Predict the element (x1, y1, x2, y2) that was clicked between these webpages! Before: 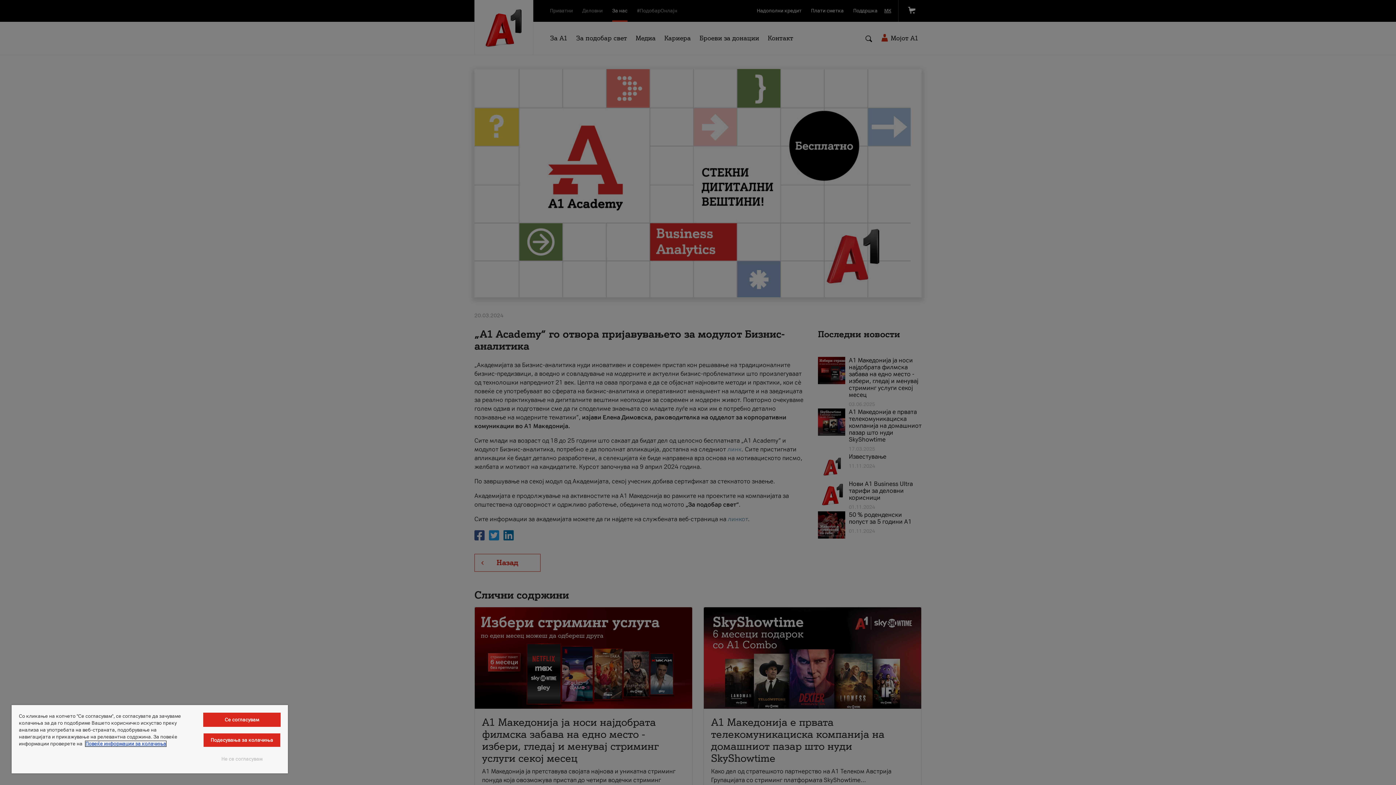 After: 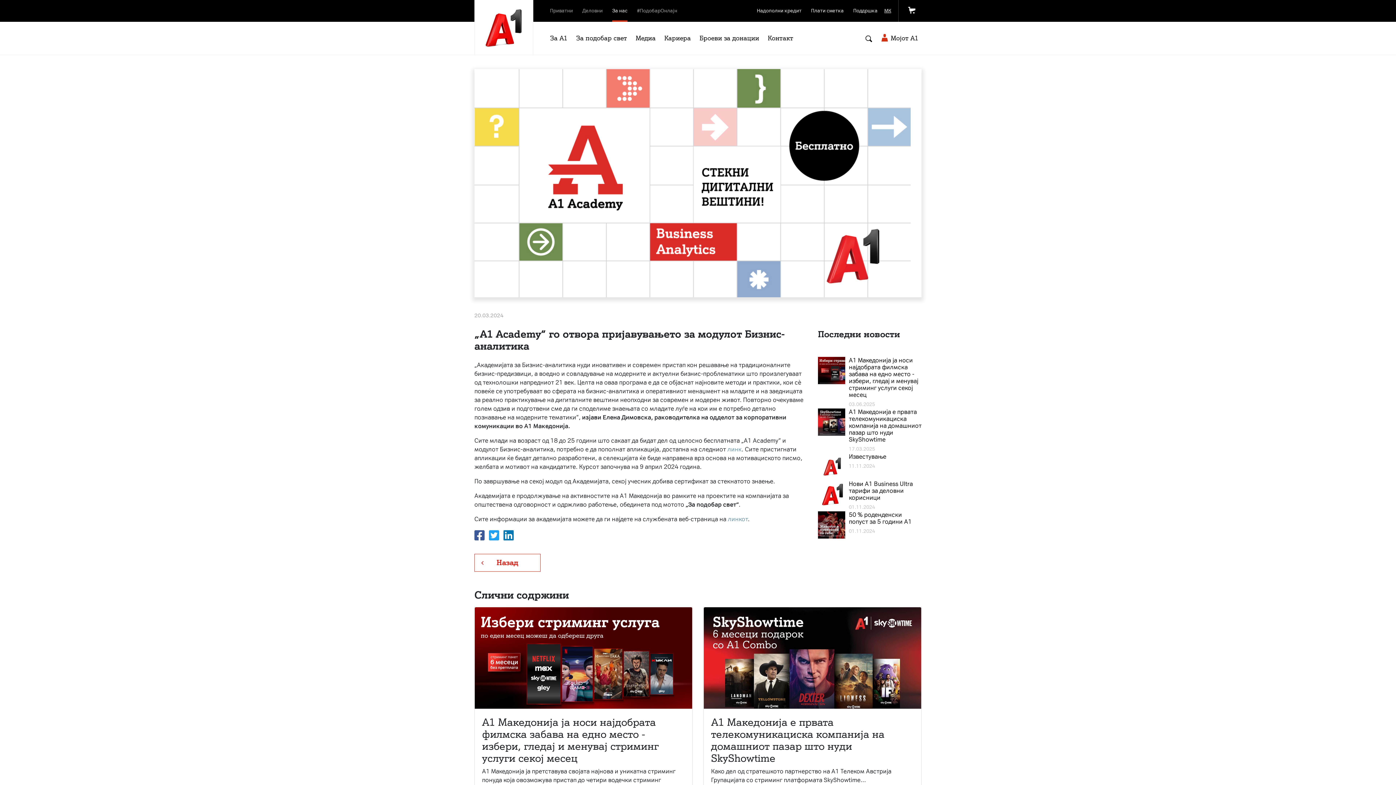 Action: label: Се согласувам bbox: (203, 713, 280, 727)